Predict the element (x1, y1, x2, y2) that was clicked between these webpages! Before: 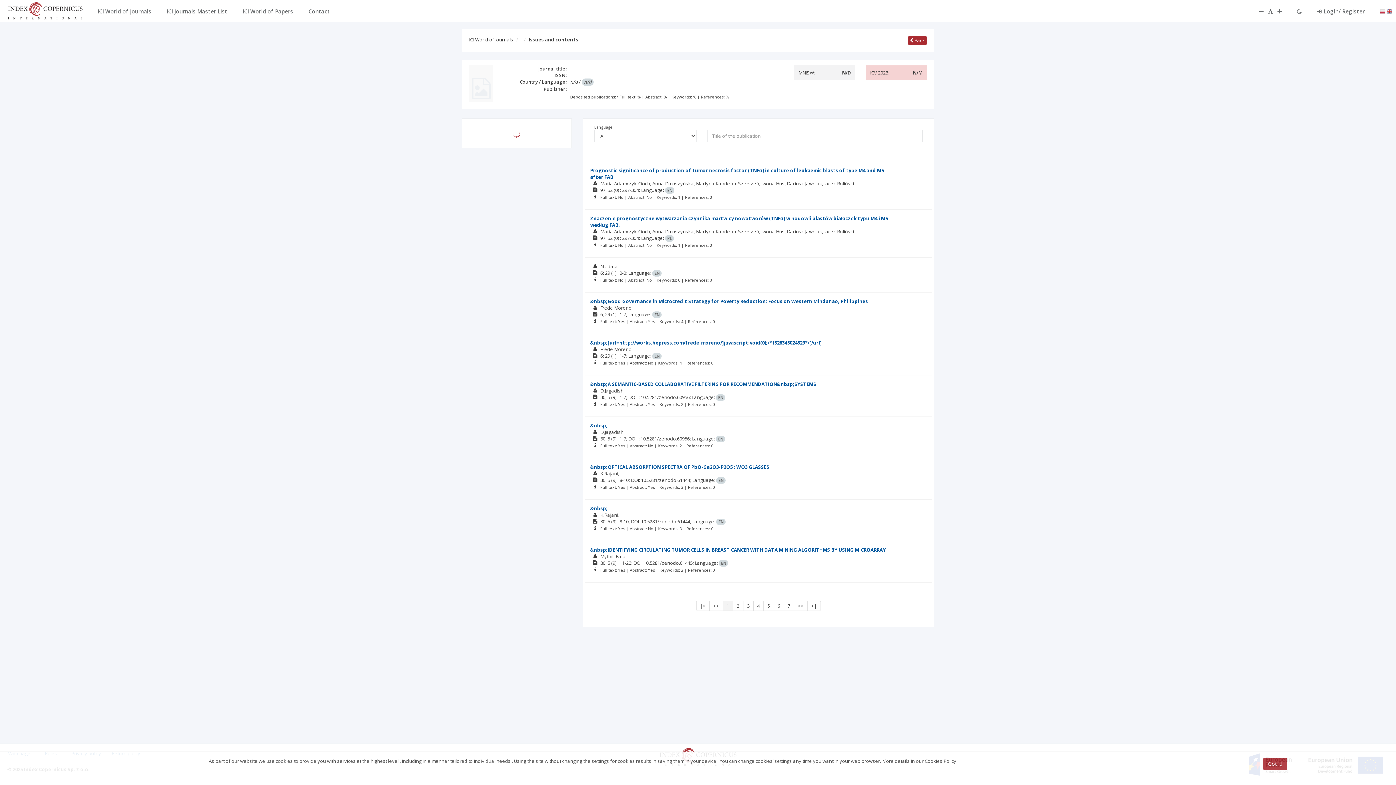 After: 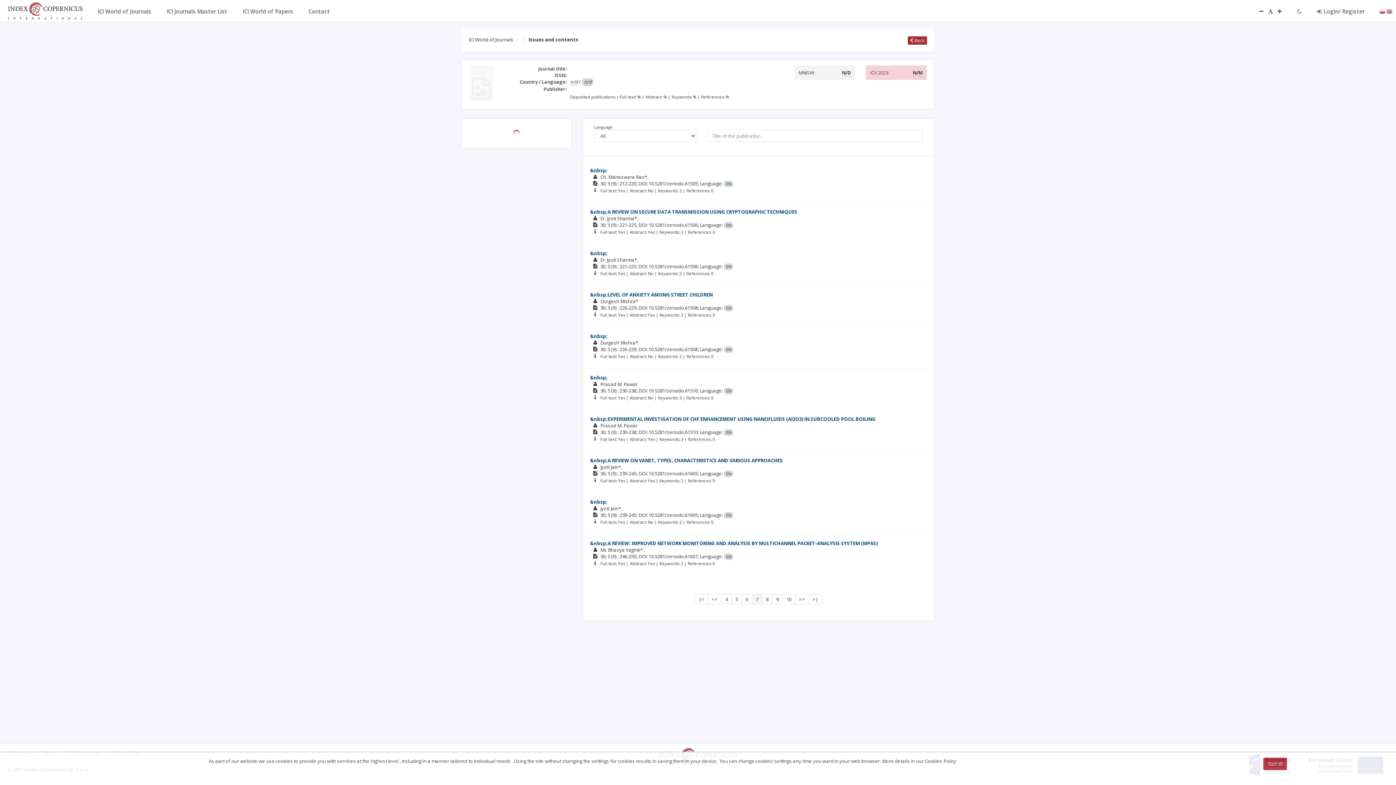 Action: bbox: (783, 601, 794, 611) label: 7